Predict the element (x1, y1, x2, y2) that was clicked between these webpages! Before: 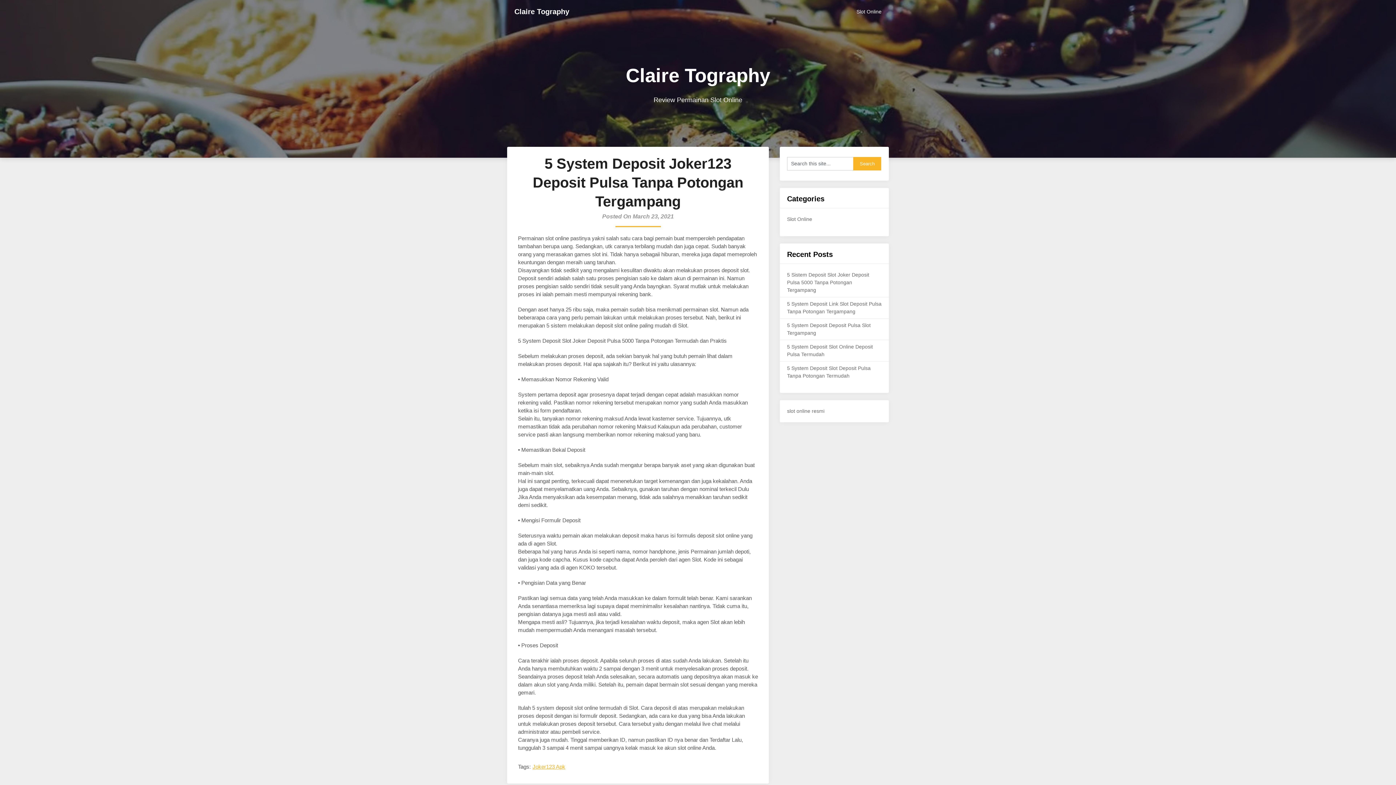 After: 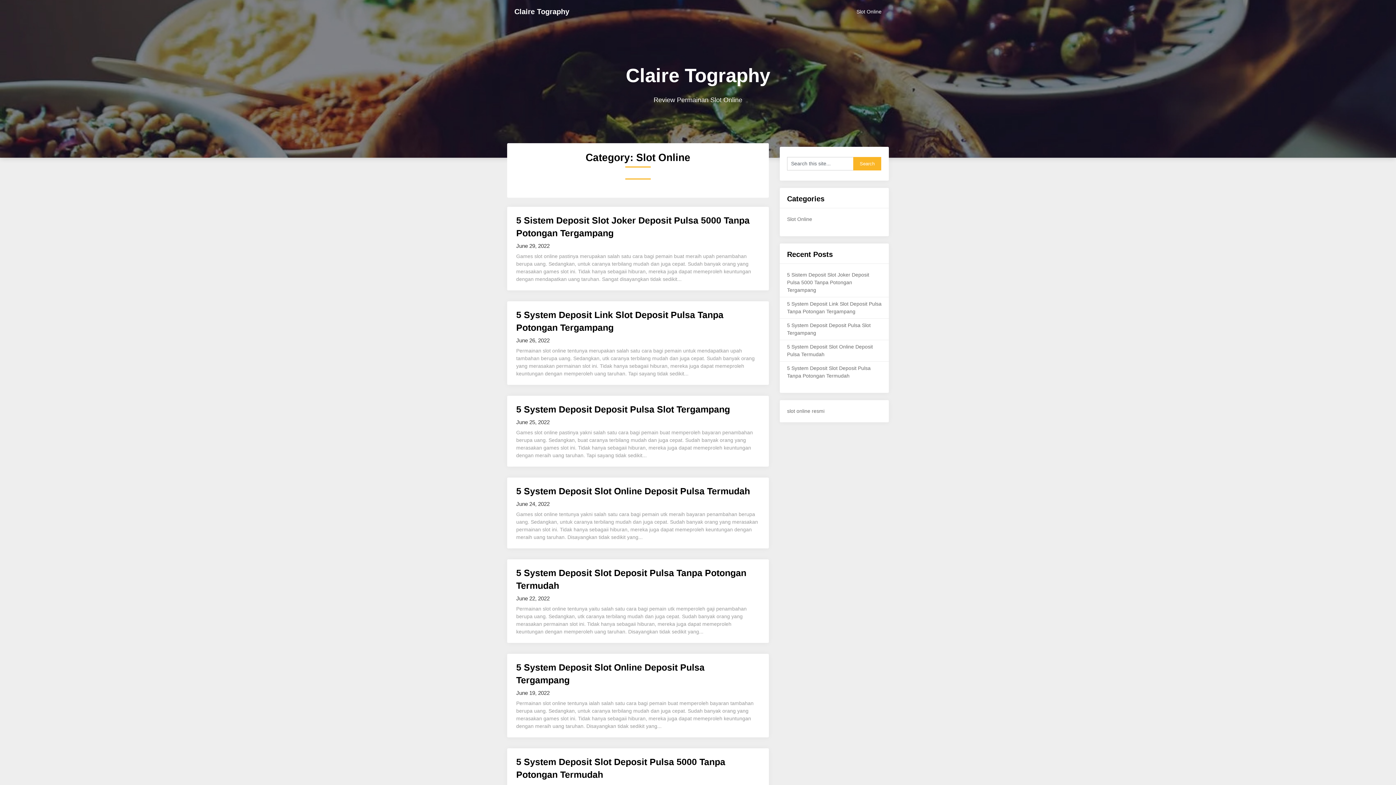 Action: label: Slot Online bbox: (849, 0, 889, 23)